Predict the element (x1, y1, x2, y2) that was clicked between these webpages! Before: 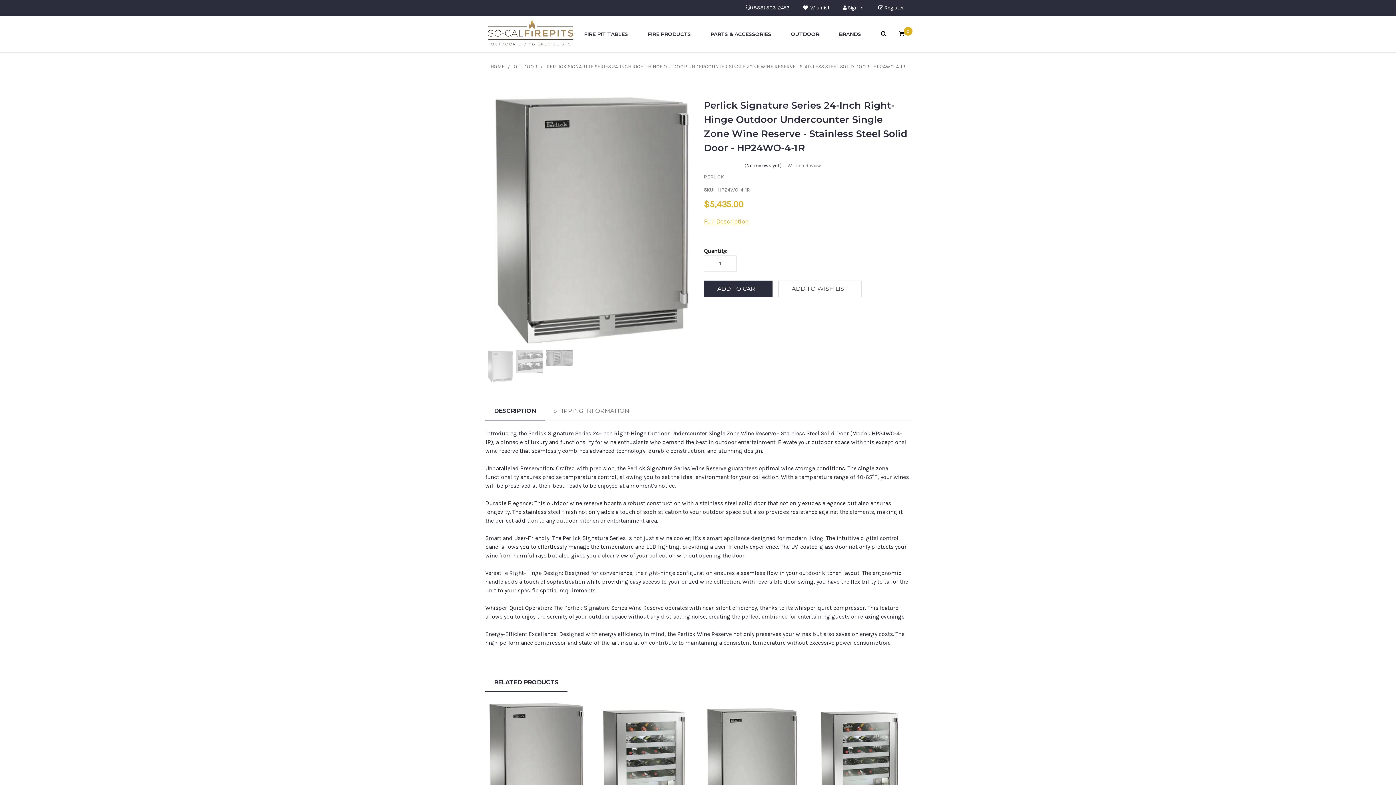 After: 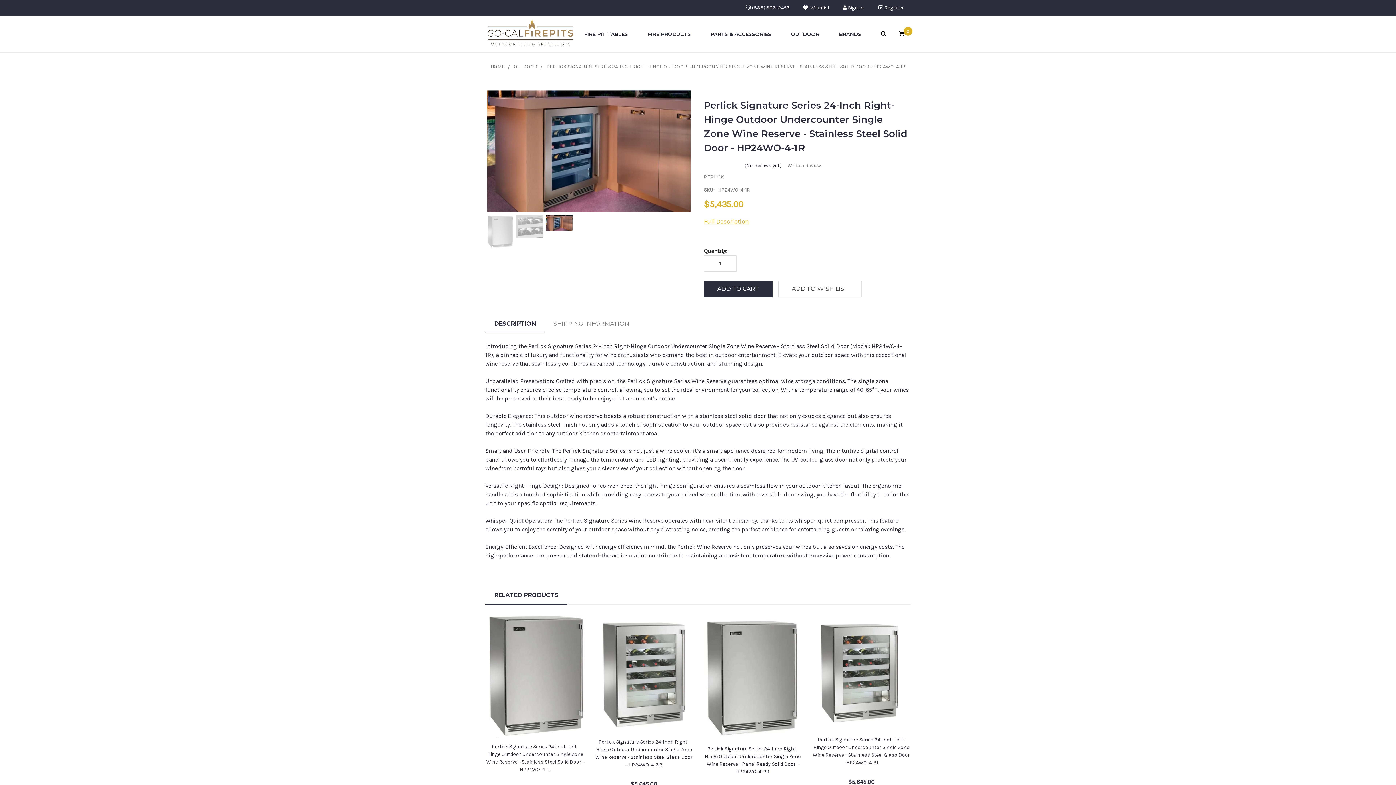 Action: bbox: (544, 348, 574, 367)